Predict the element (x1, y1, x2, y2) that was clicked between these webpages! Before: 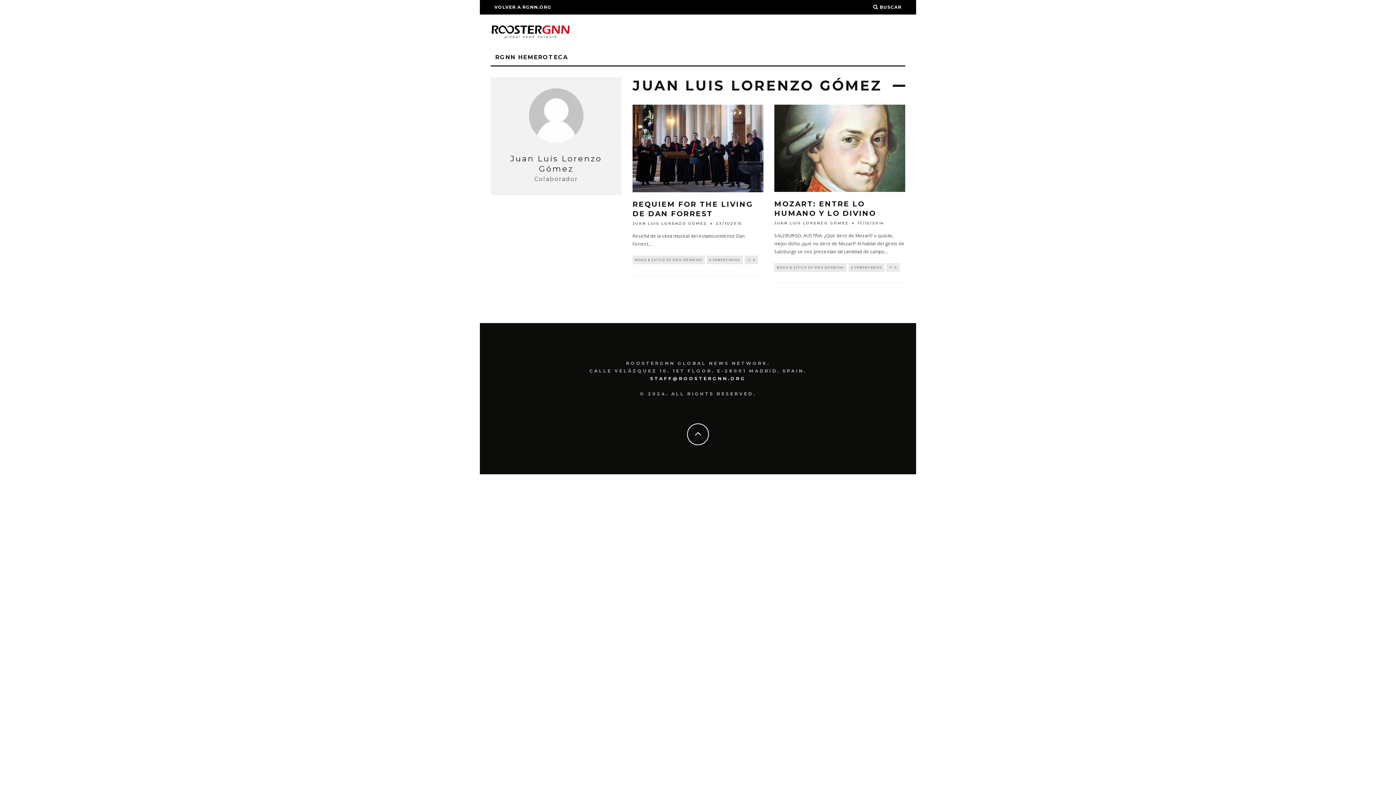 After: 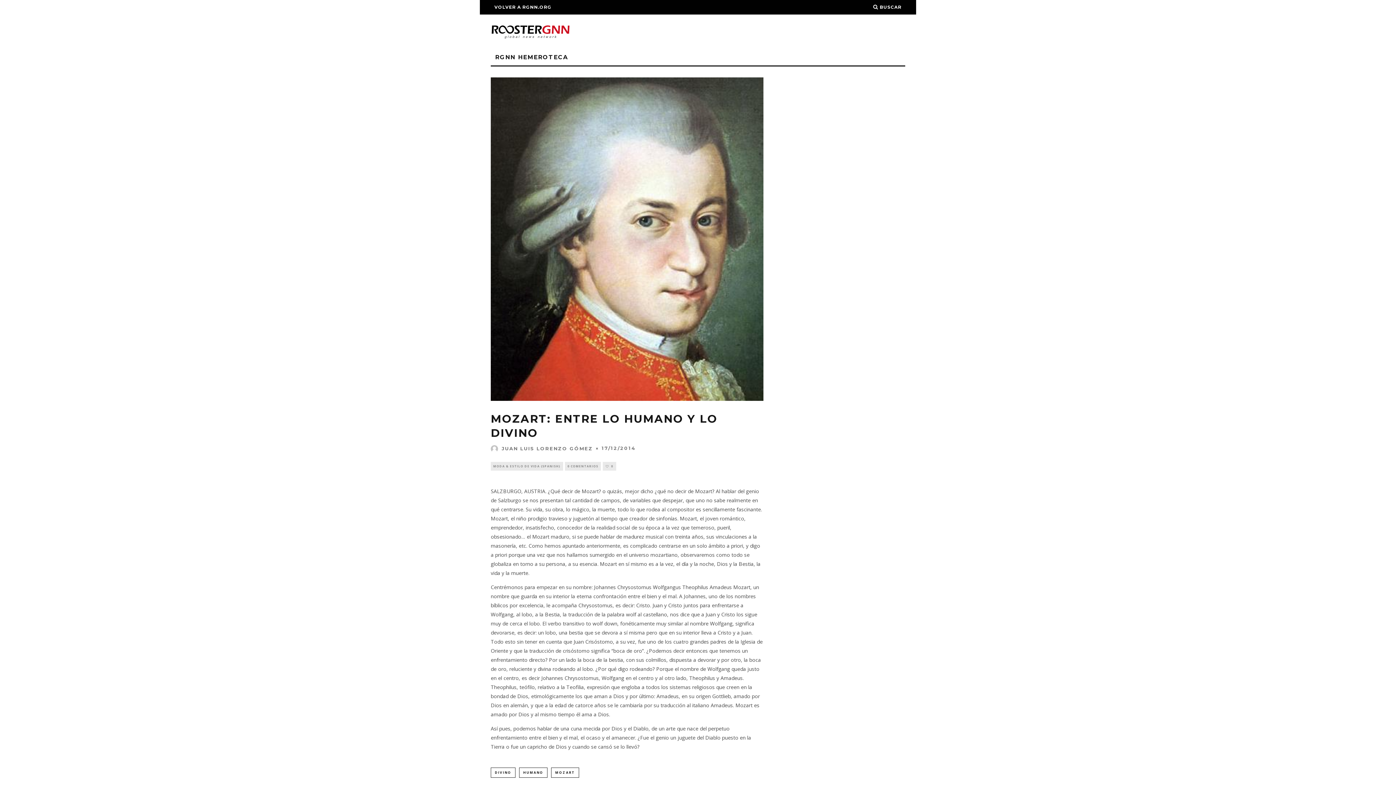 Action: bbox: (848, 263, 884, 272) label: 0 COMENTARIOS